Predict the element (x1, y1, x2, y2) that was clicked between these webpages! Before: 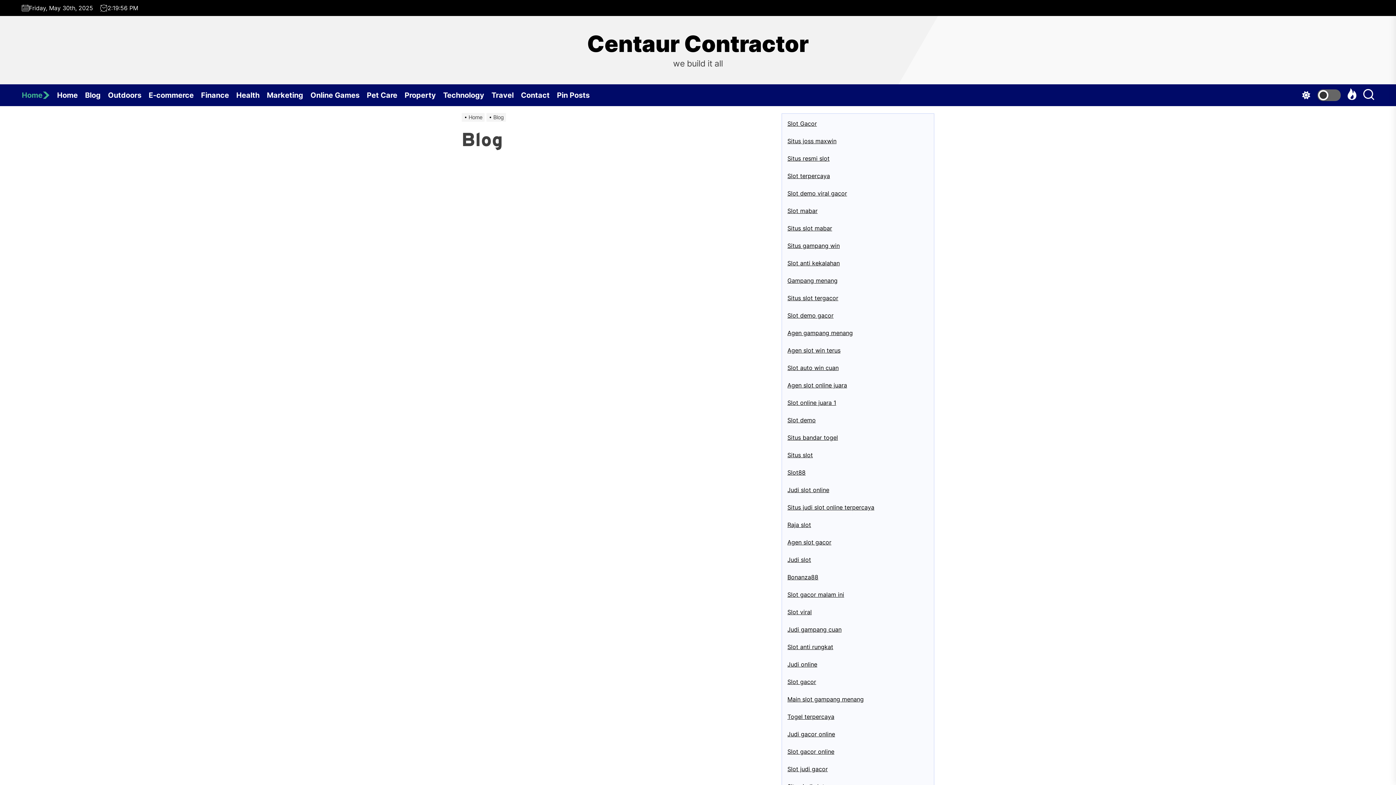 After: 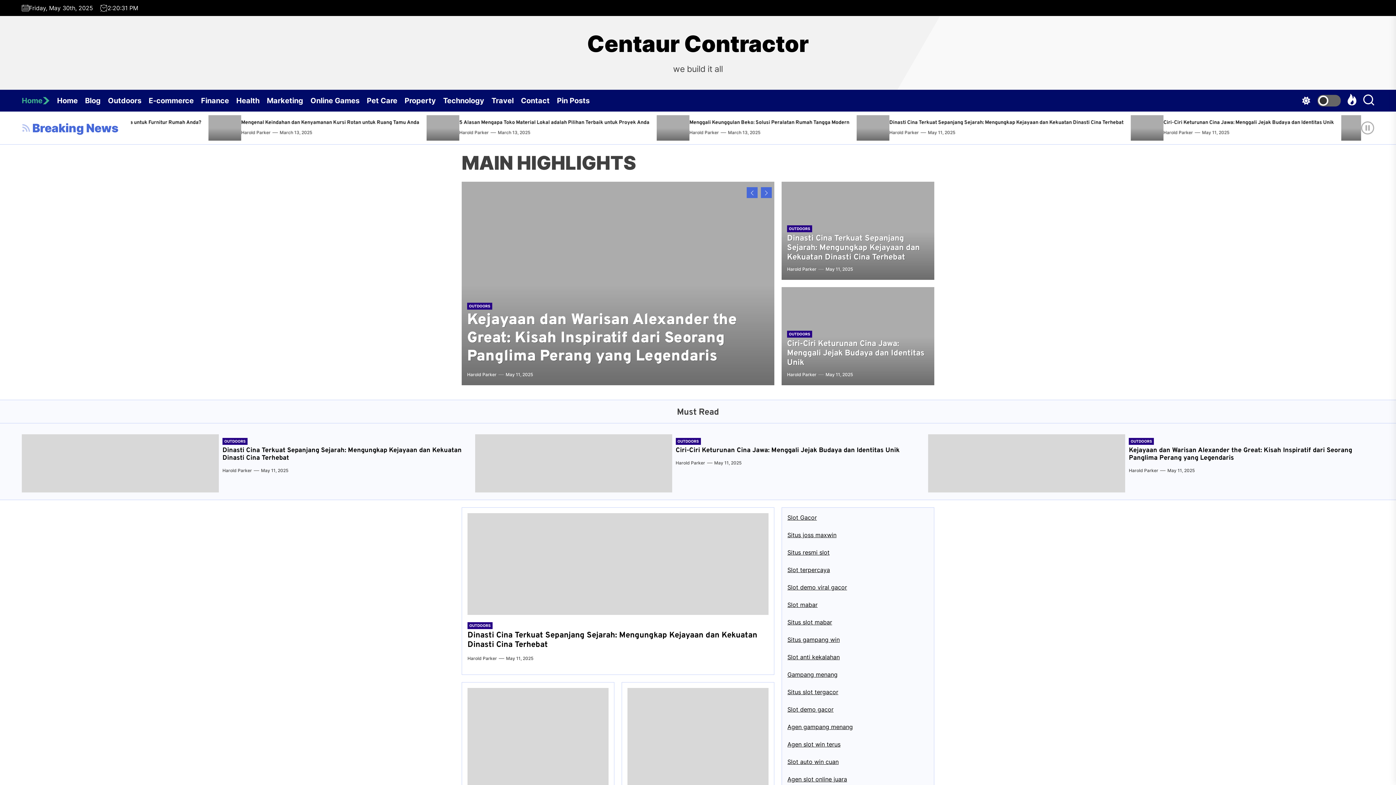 Action: label: Home bbox: (461, 114, 486, 120)